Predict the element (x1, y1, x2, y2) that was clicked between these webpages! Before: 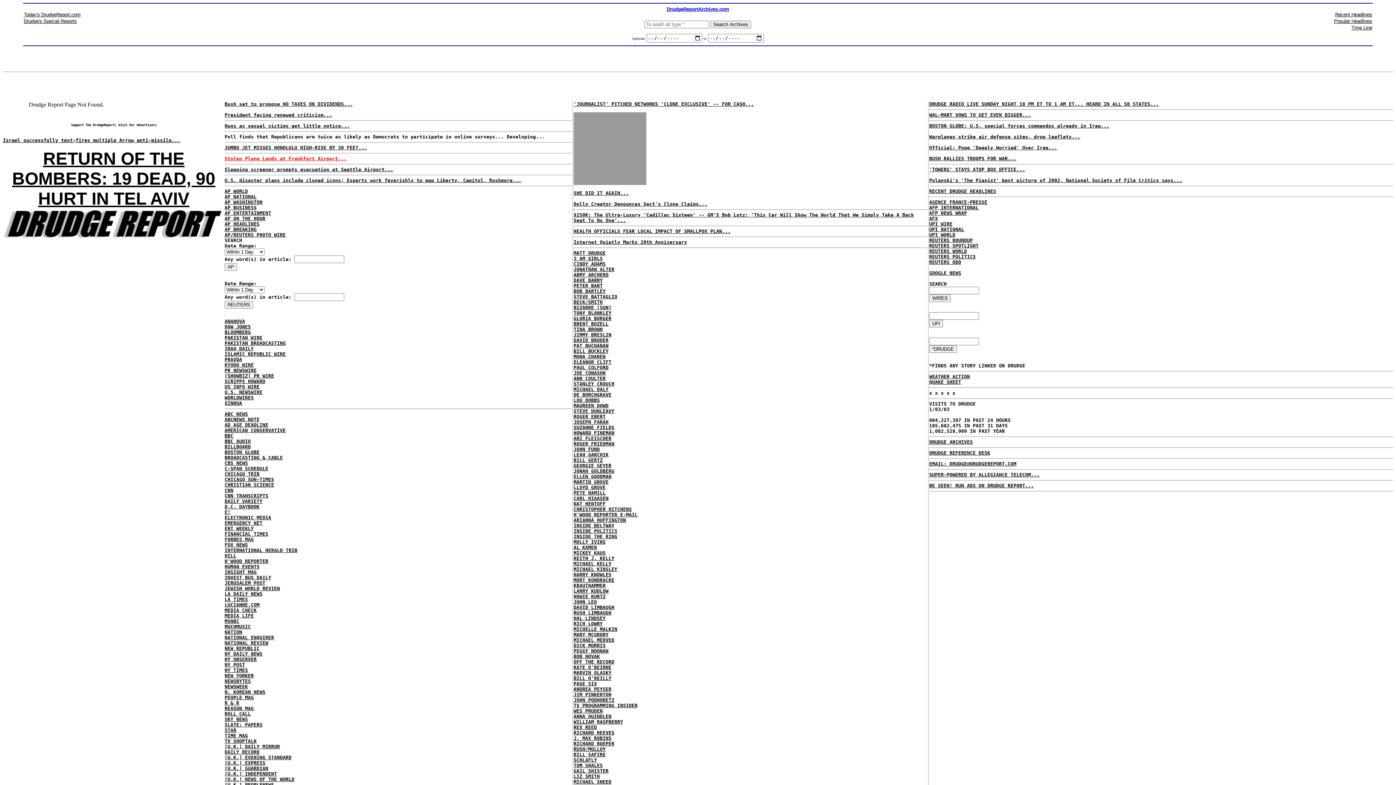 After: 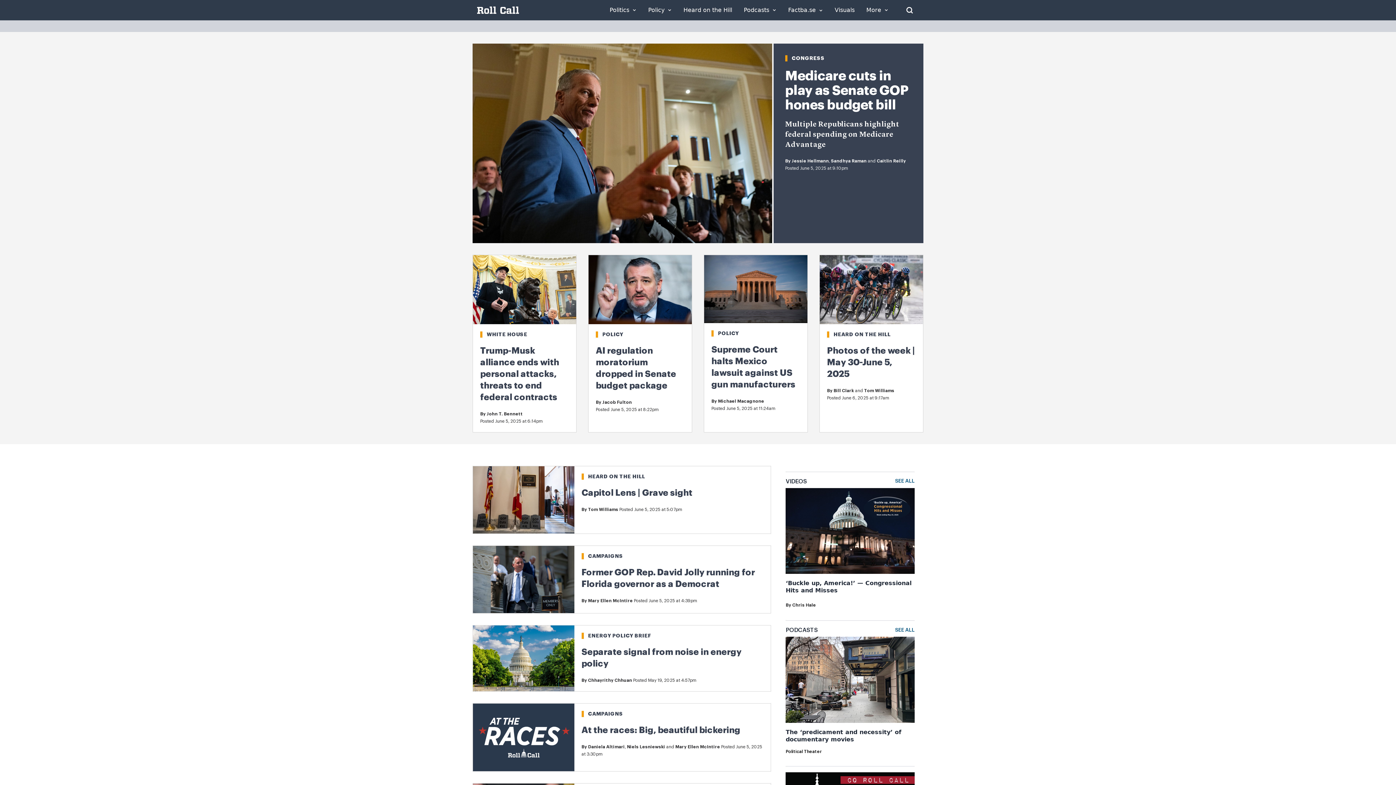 Action: label: ROLL CALL bbox: (224, 711, 250, 717)